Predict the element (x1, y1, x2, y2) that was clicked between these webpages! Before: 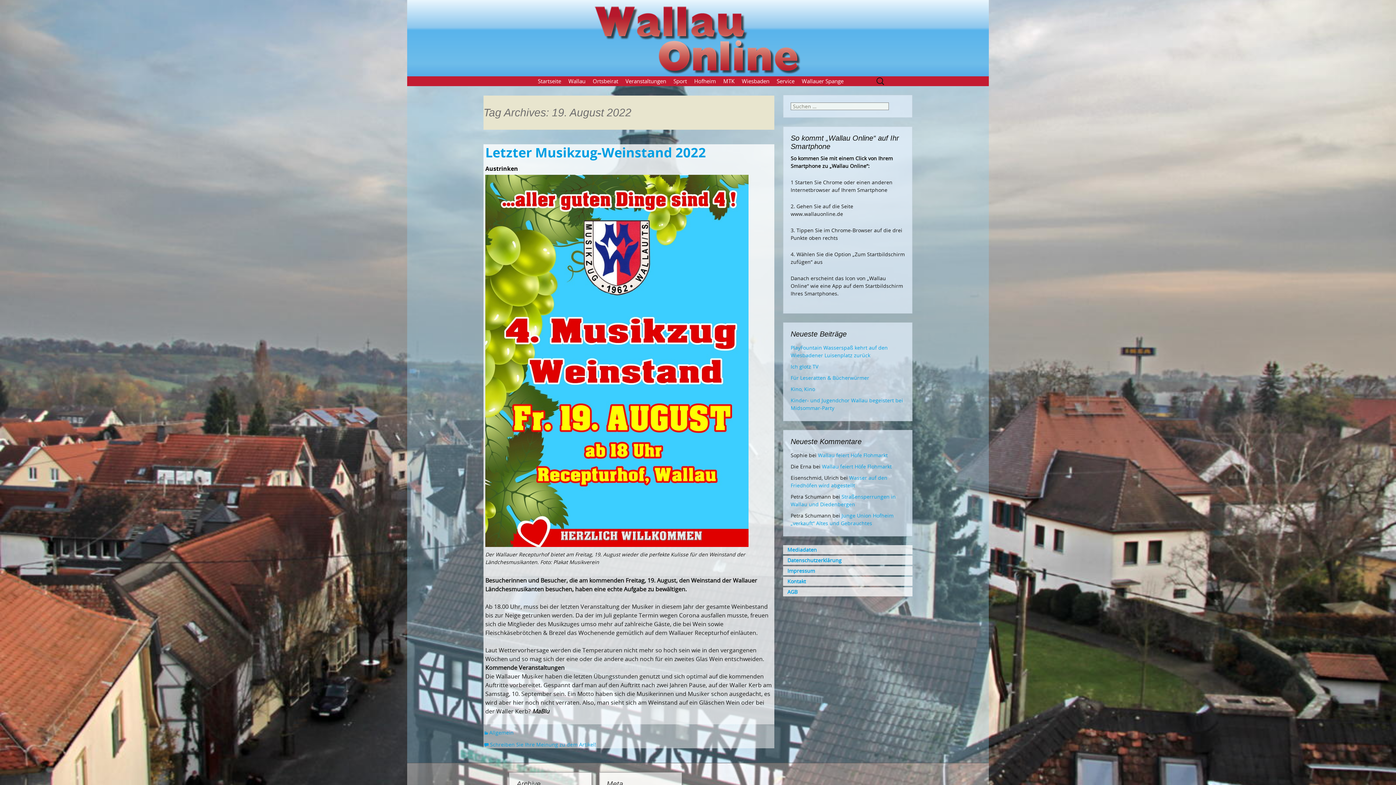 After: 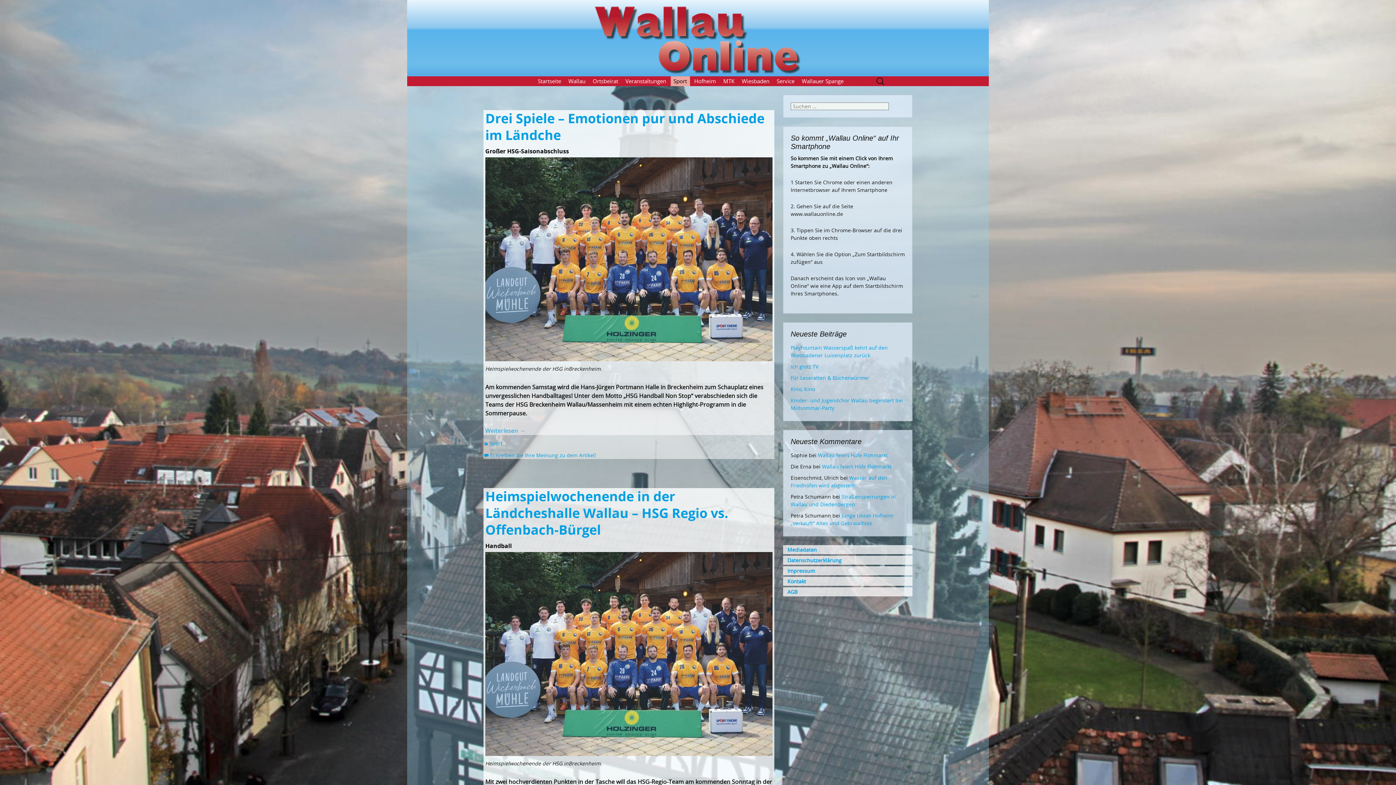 Action: label: Sport bbox: (670, 76, 690, 86)